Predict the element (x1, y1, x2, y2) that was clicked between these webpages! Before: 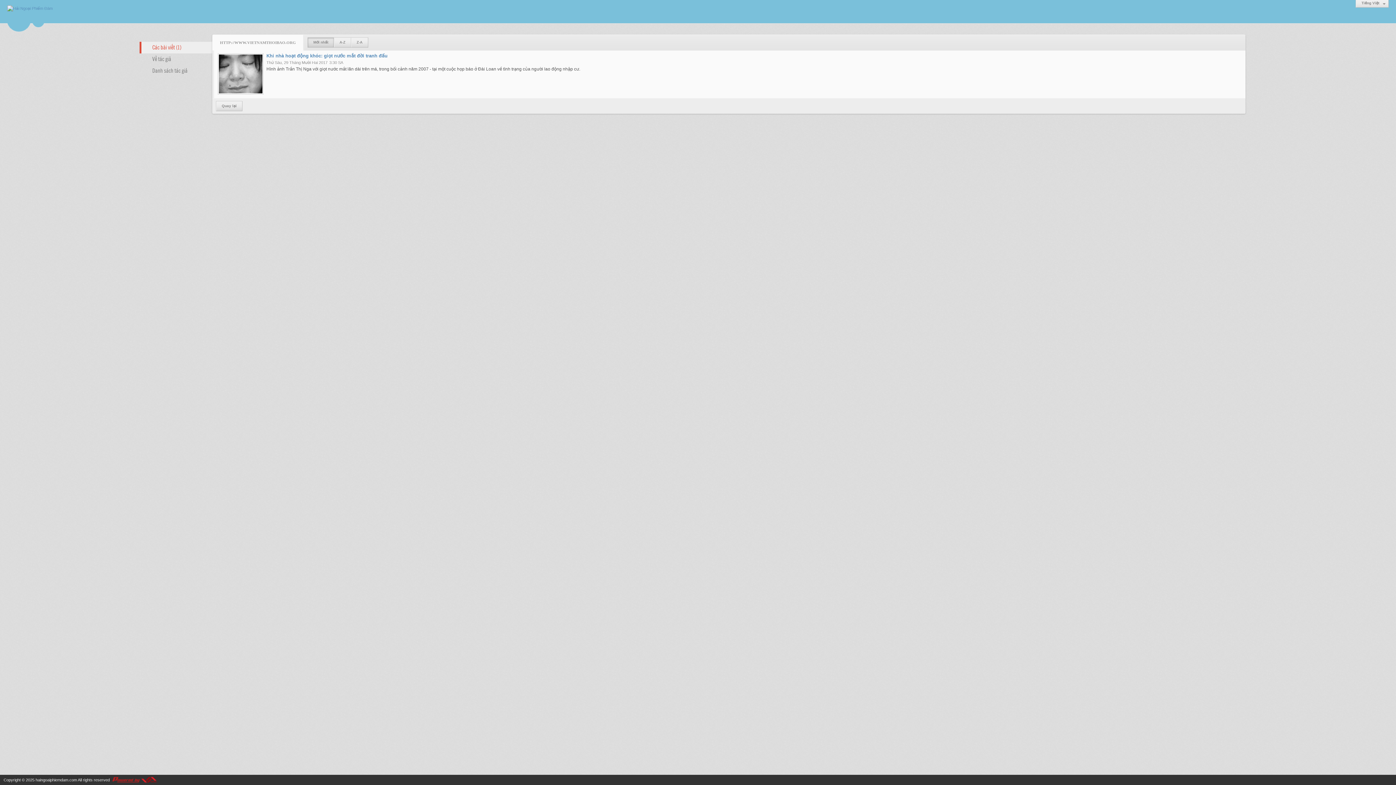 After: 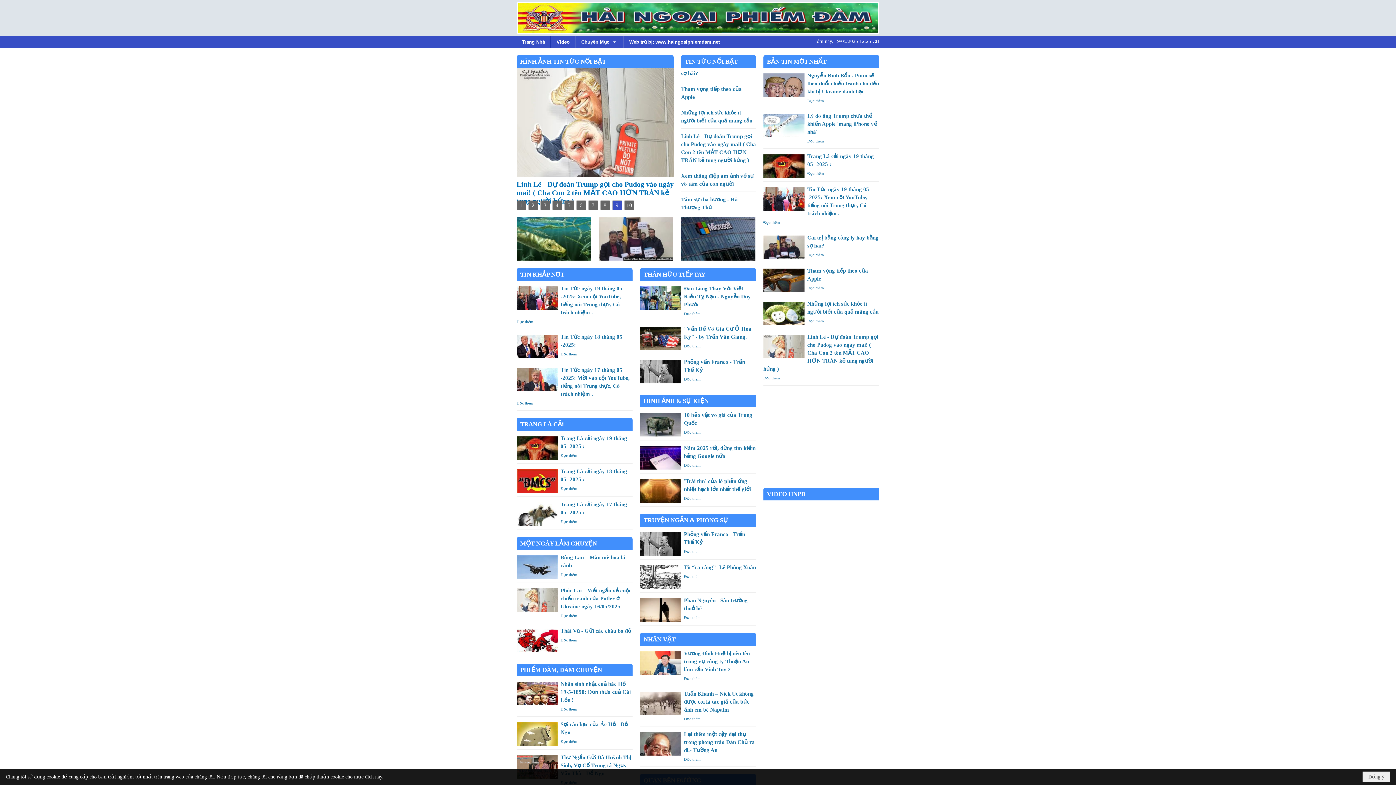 Action: bbox: (0, 0, 76, 18)